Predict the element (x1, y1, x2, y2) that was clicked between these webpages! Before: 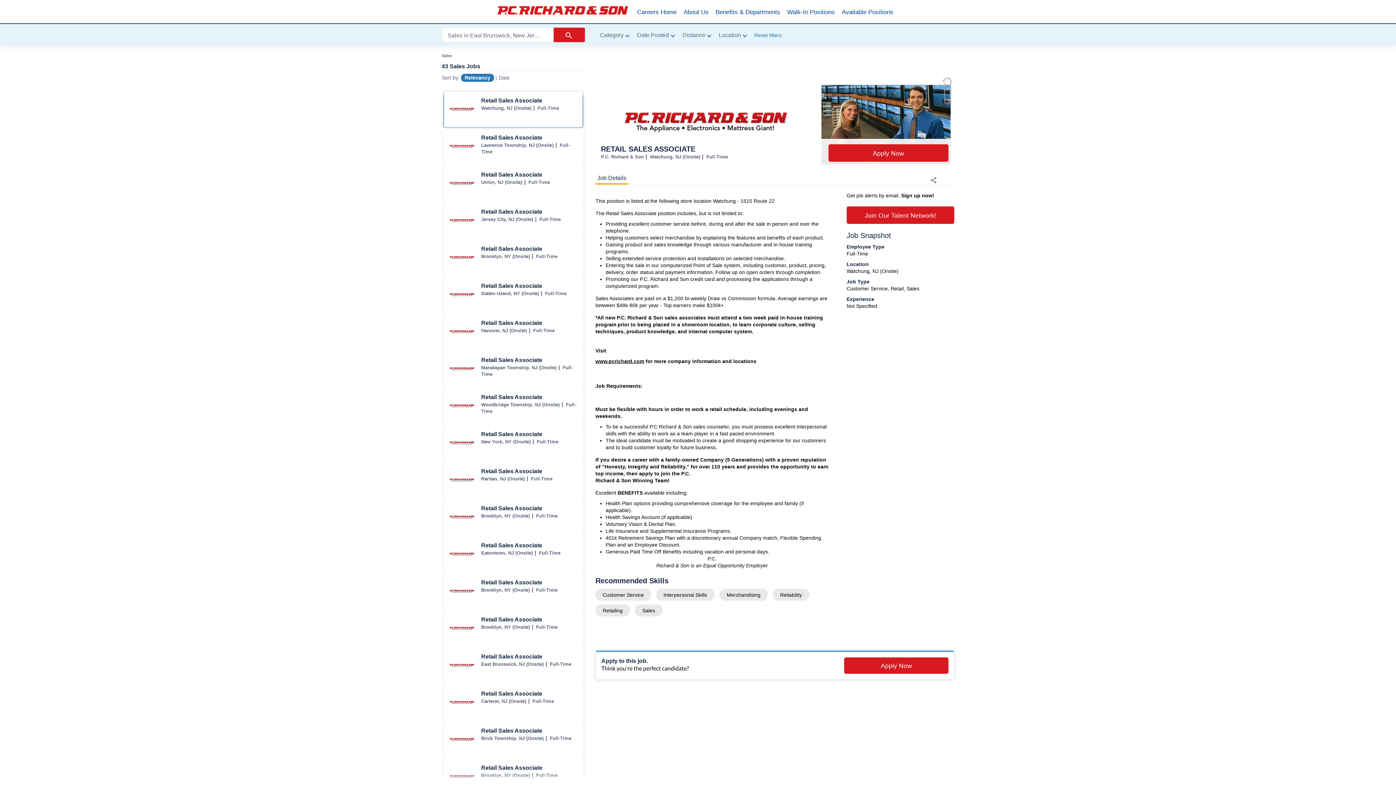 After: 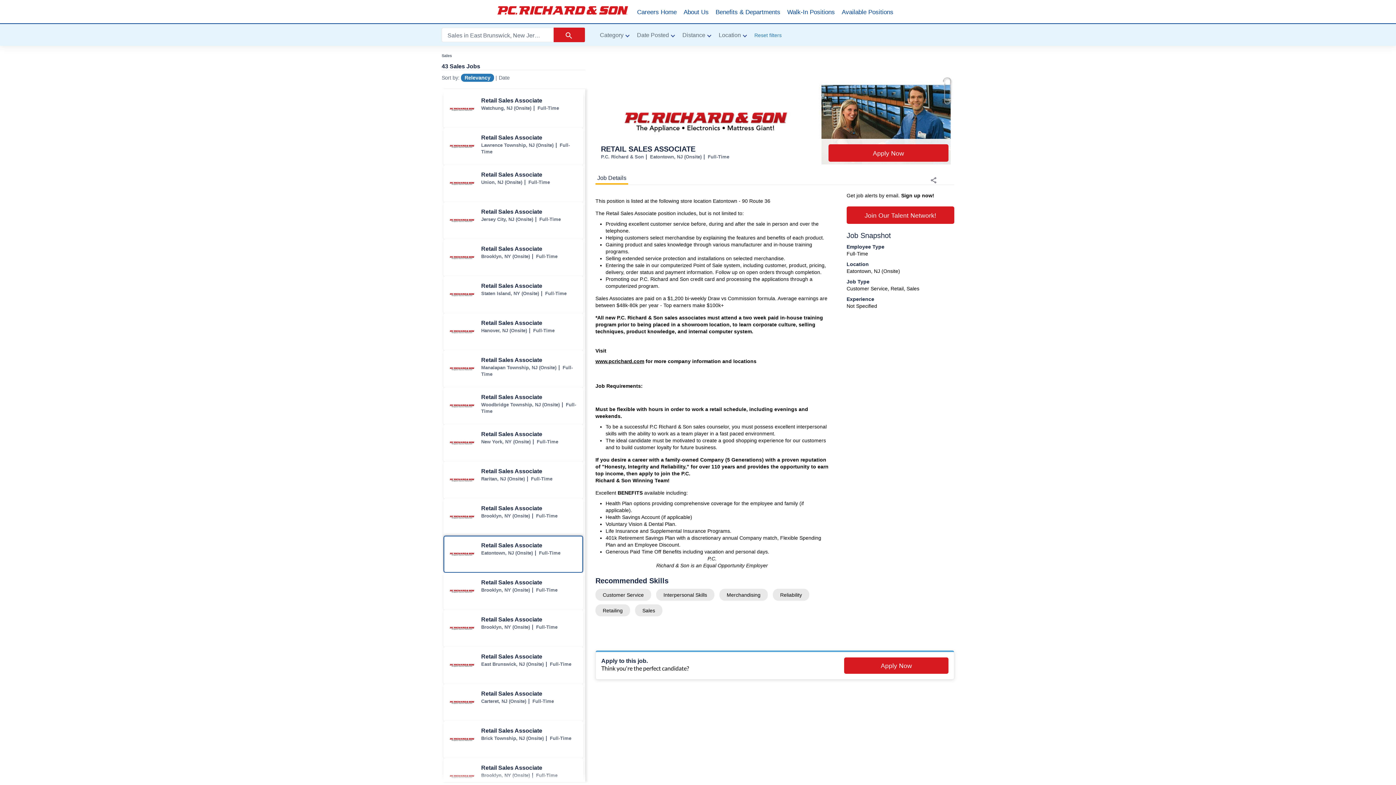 Action: label: Retail Sales Associate jobs in Eatontown bbox: (444, 536, 582, 572)